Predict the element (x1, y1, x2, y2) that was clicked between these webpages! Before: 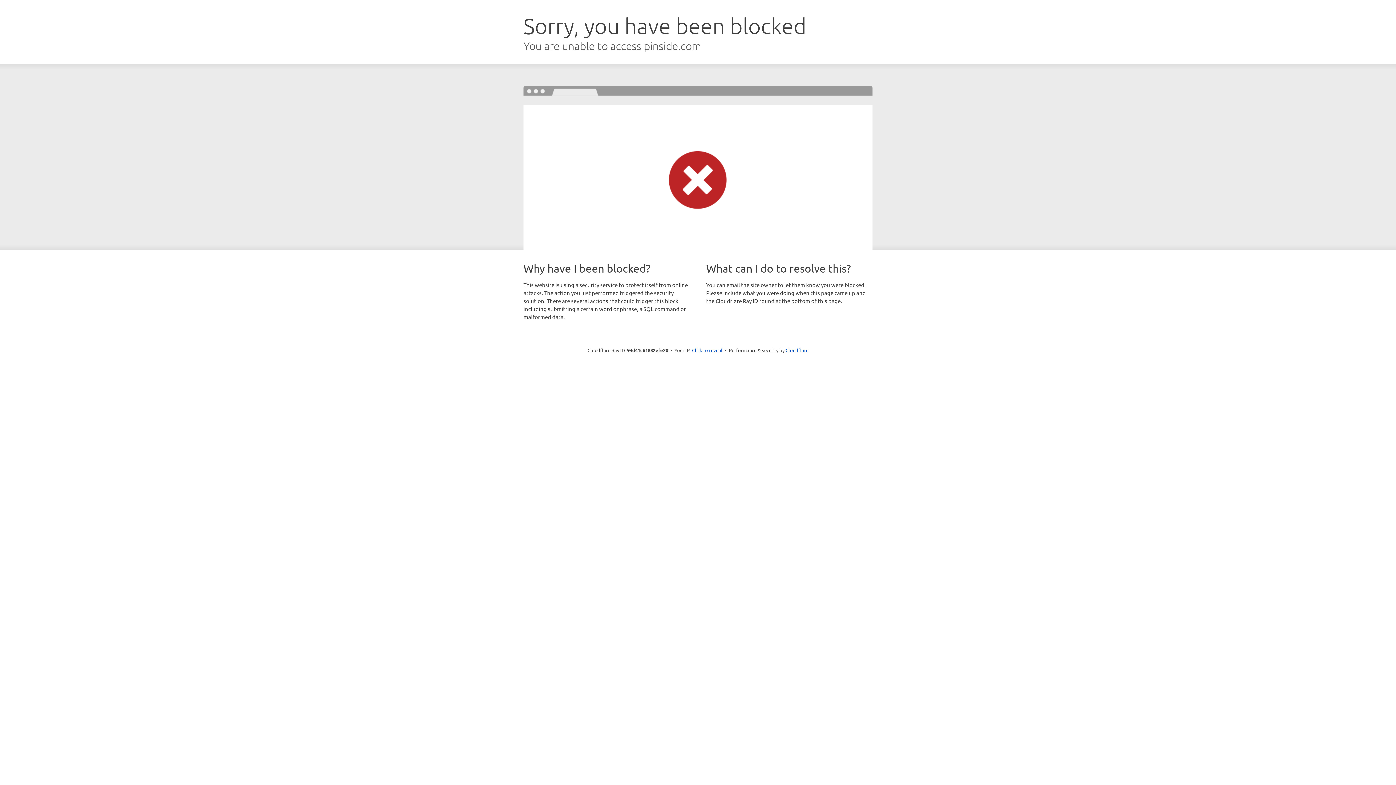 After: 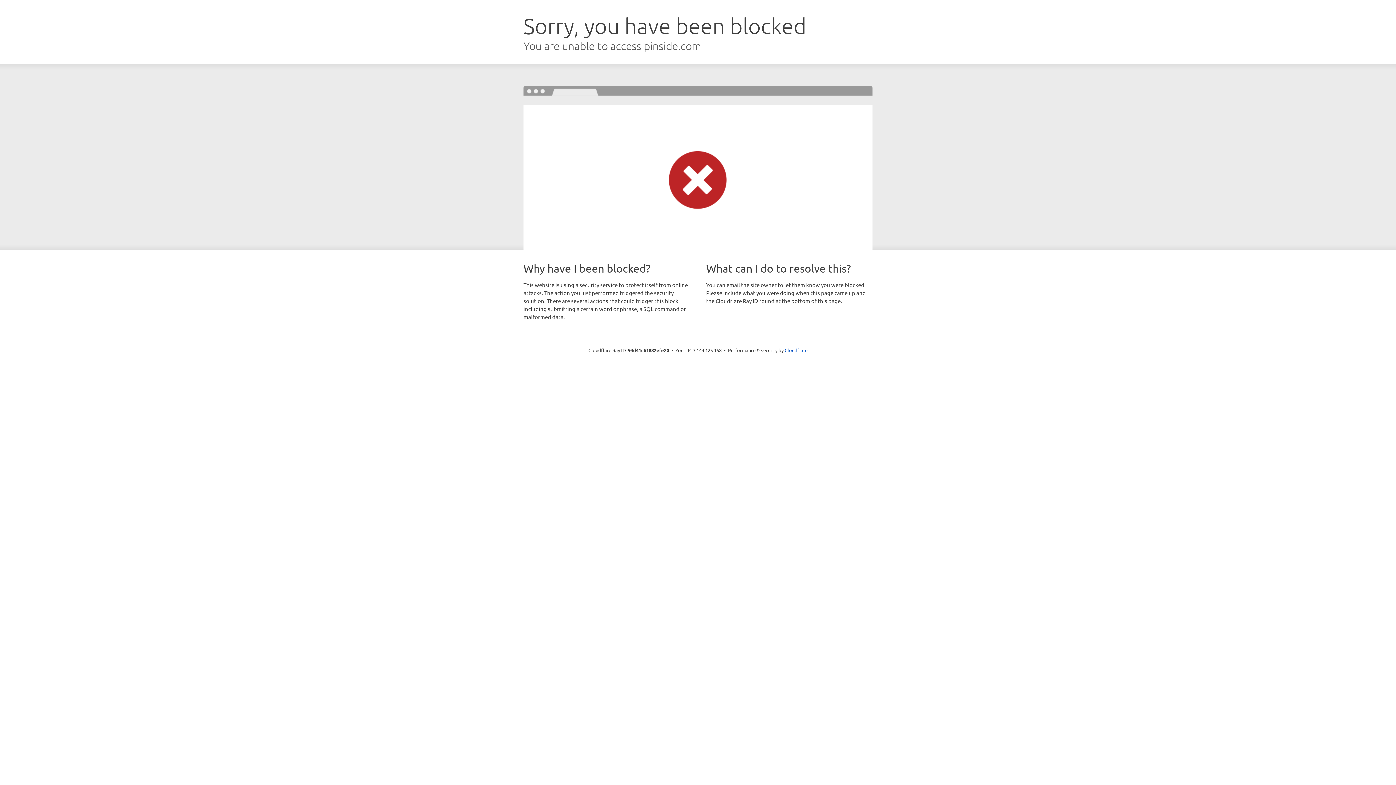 Action: label: Click to reveal bbox: (692, 346, 722, 353)